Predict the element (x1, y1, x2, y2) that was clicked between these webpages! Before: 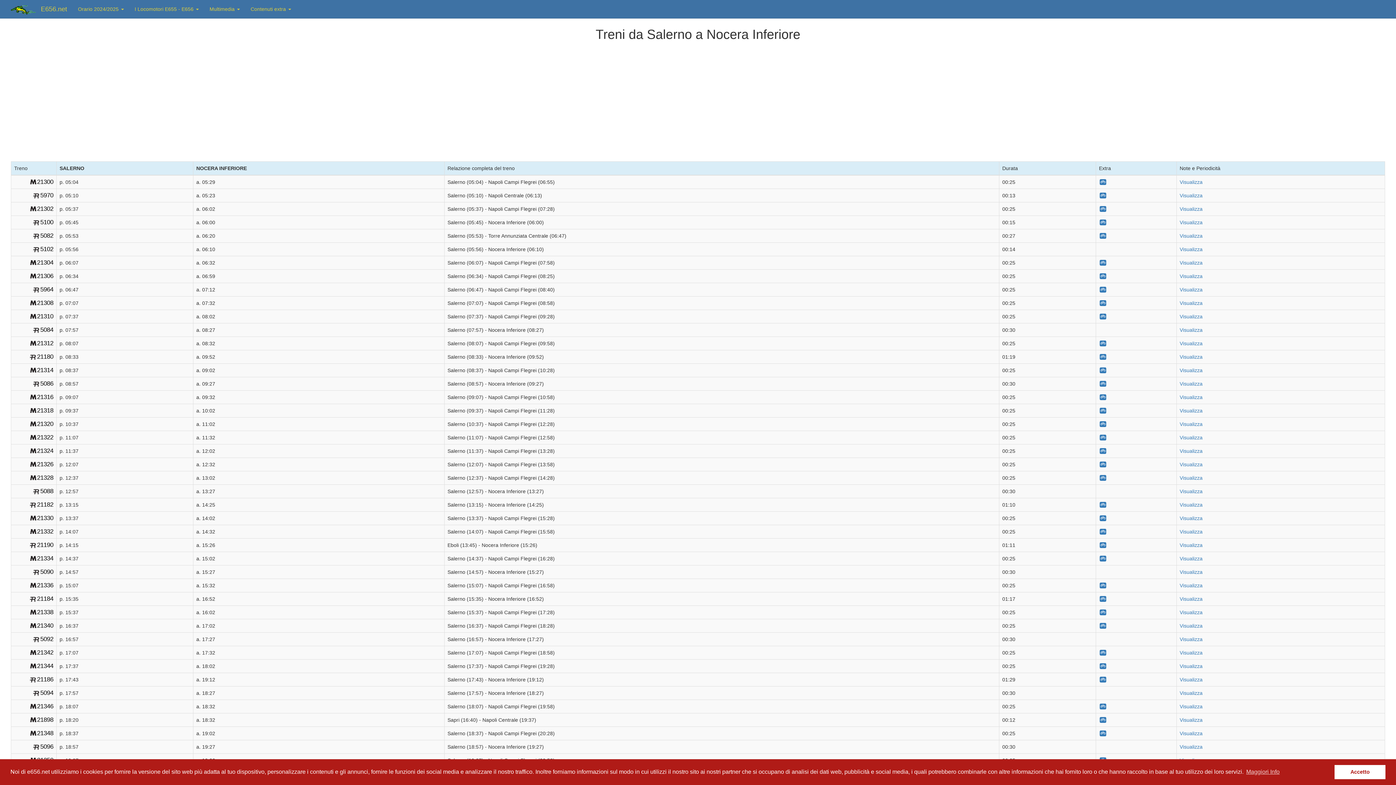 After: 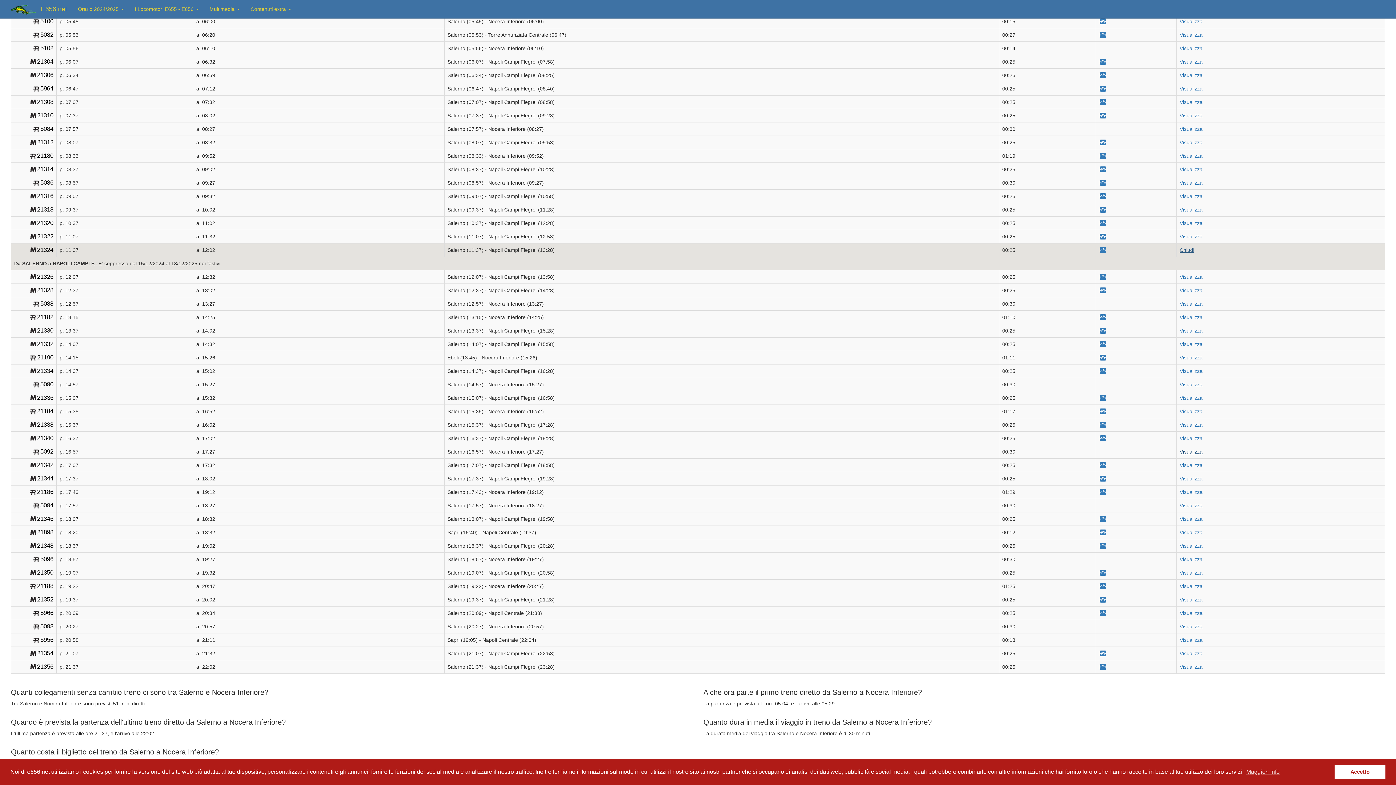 Action: label: Visualizza bbox: (1180, 448, 1202, 454)